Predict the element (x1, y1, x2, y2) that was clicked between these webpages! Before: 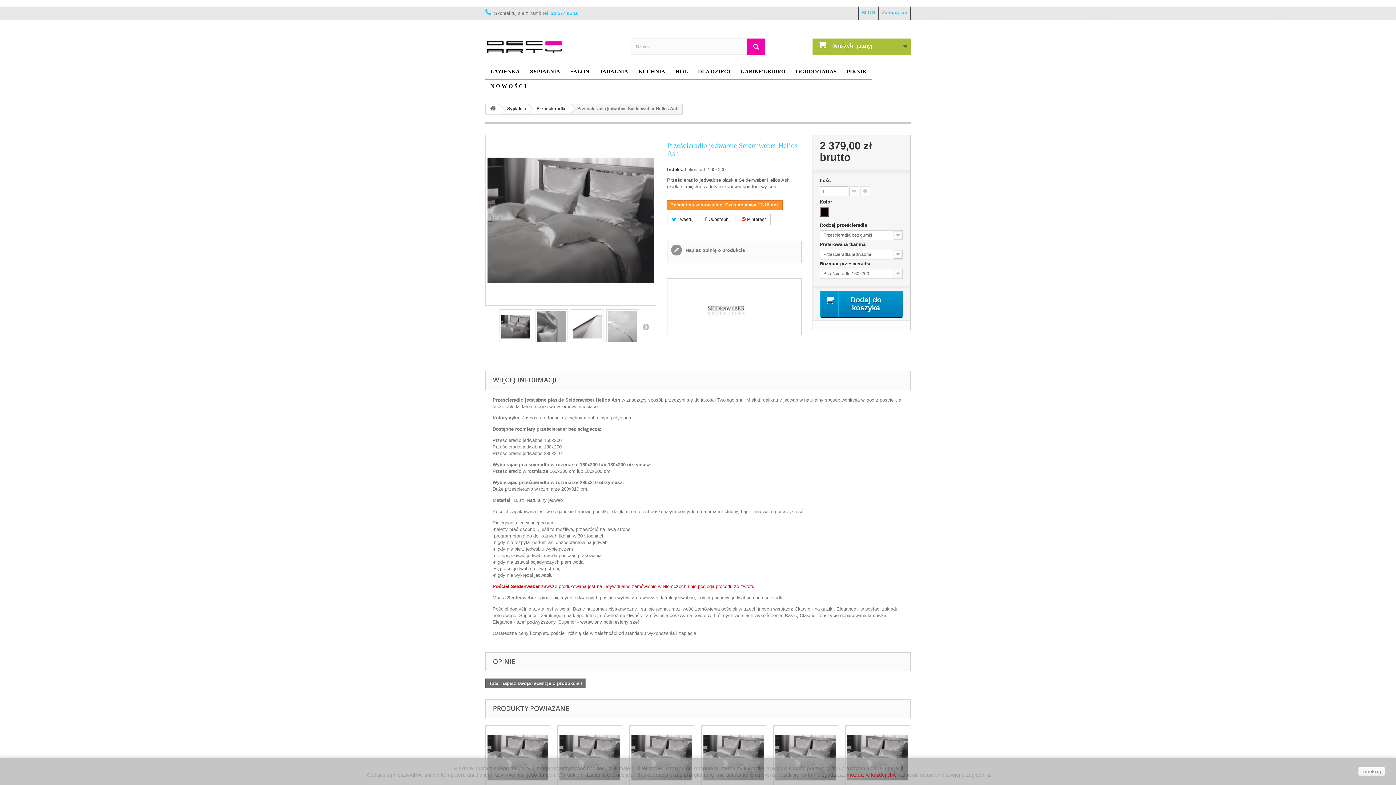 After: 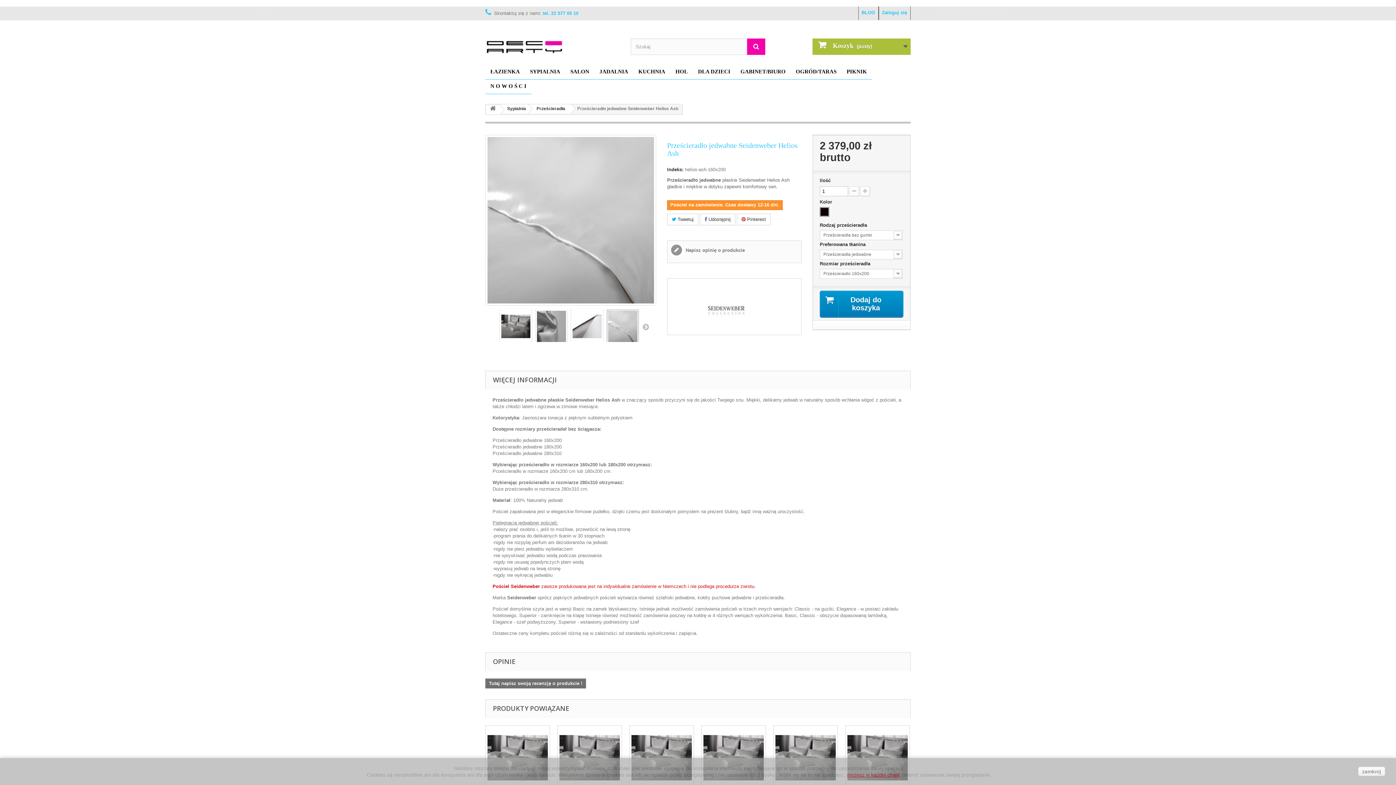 Action: bbox: (606, 309, 638, 344)